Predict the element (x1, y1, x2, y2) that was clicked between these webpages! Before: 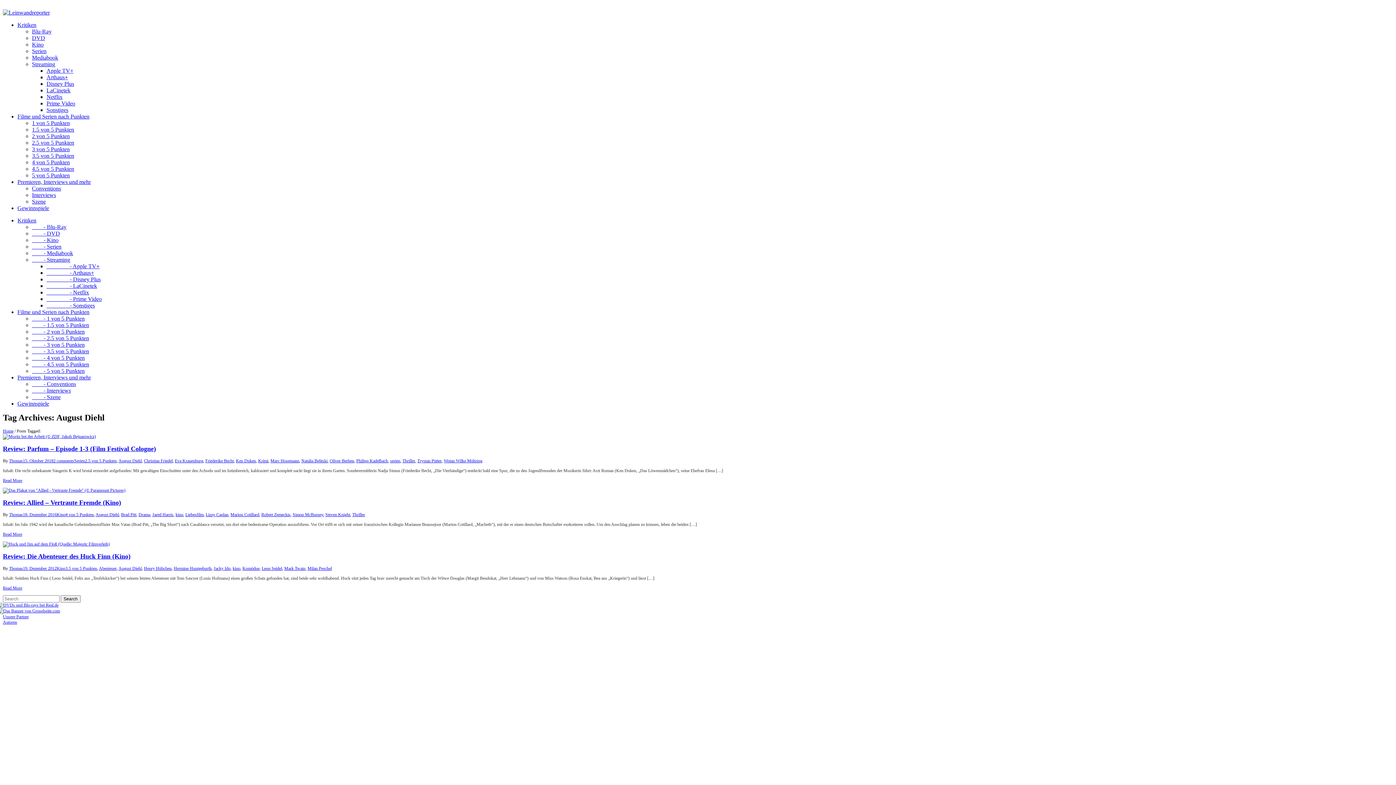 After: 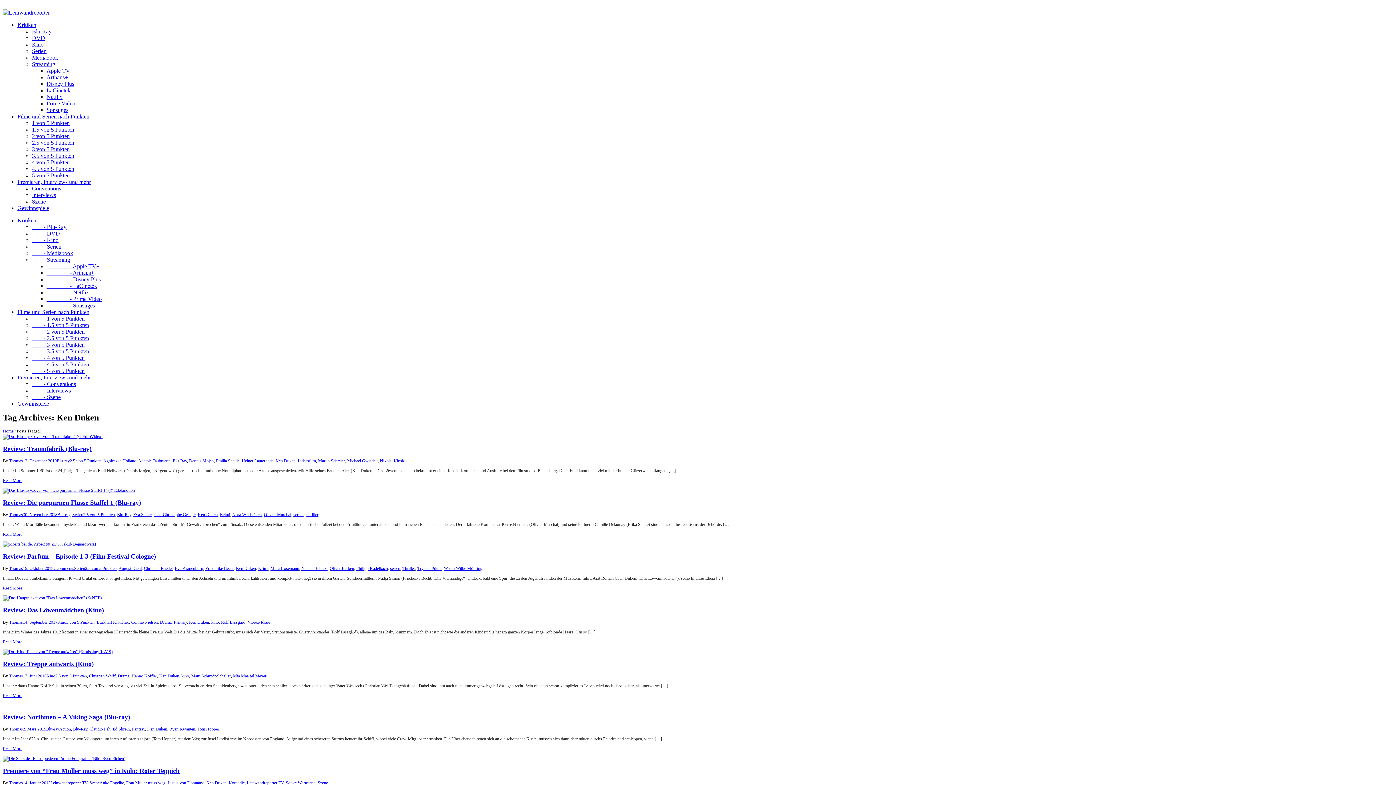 Action: bbox: (236, 458, 256, 463) label: Ken Duken